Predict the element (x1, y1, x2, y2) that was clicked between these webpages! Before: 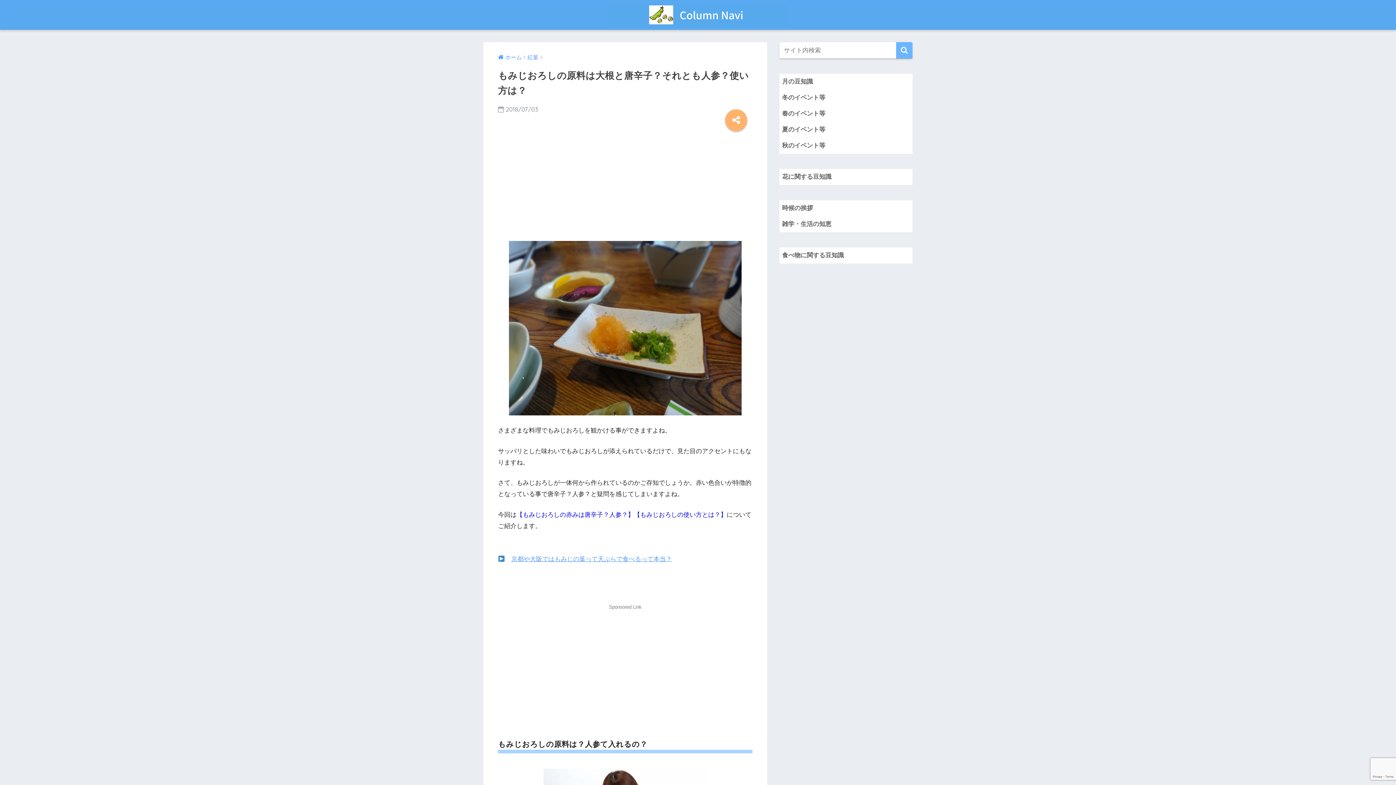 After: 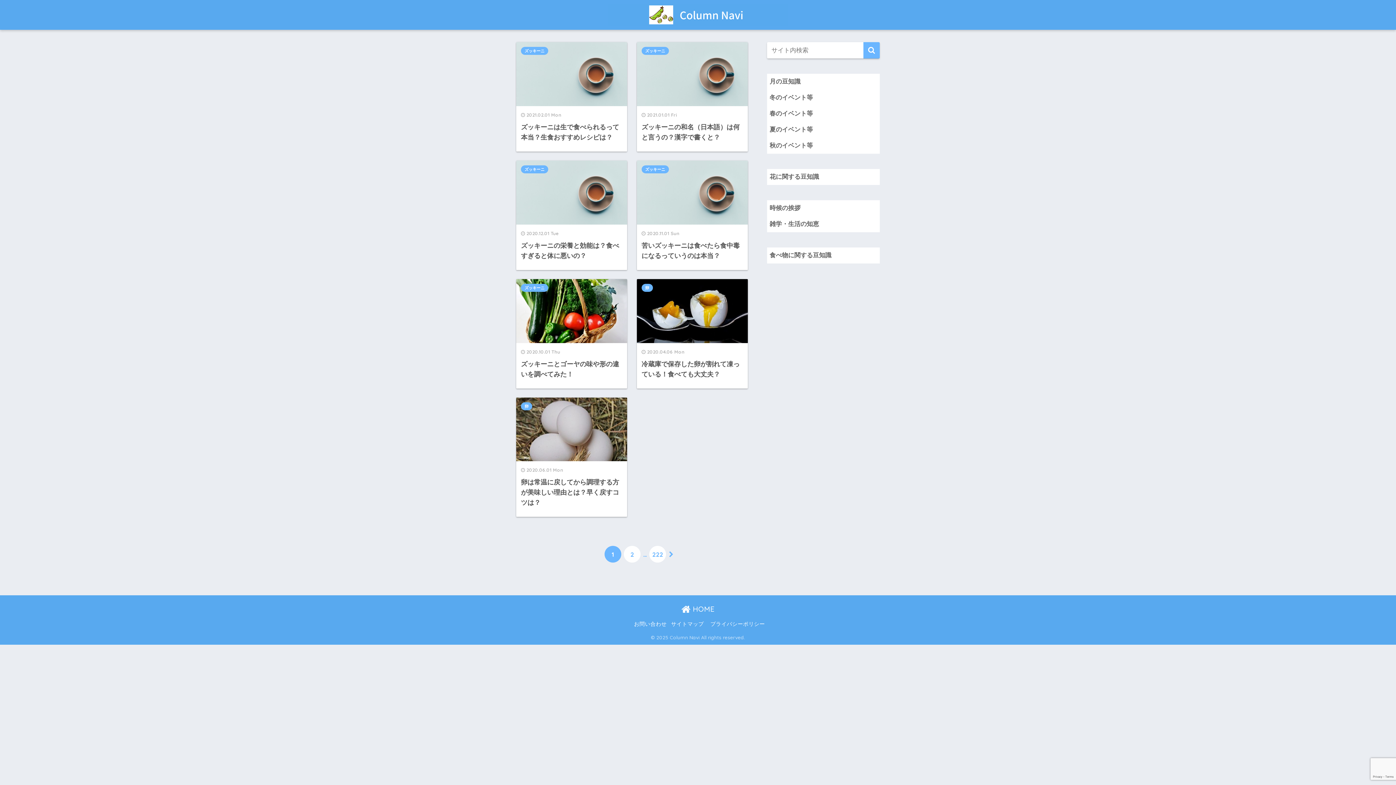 Action: bbox: (498, 54, 521, 60) label: ホーム